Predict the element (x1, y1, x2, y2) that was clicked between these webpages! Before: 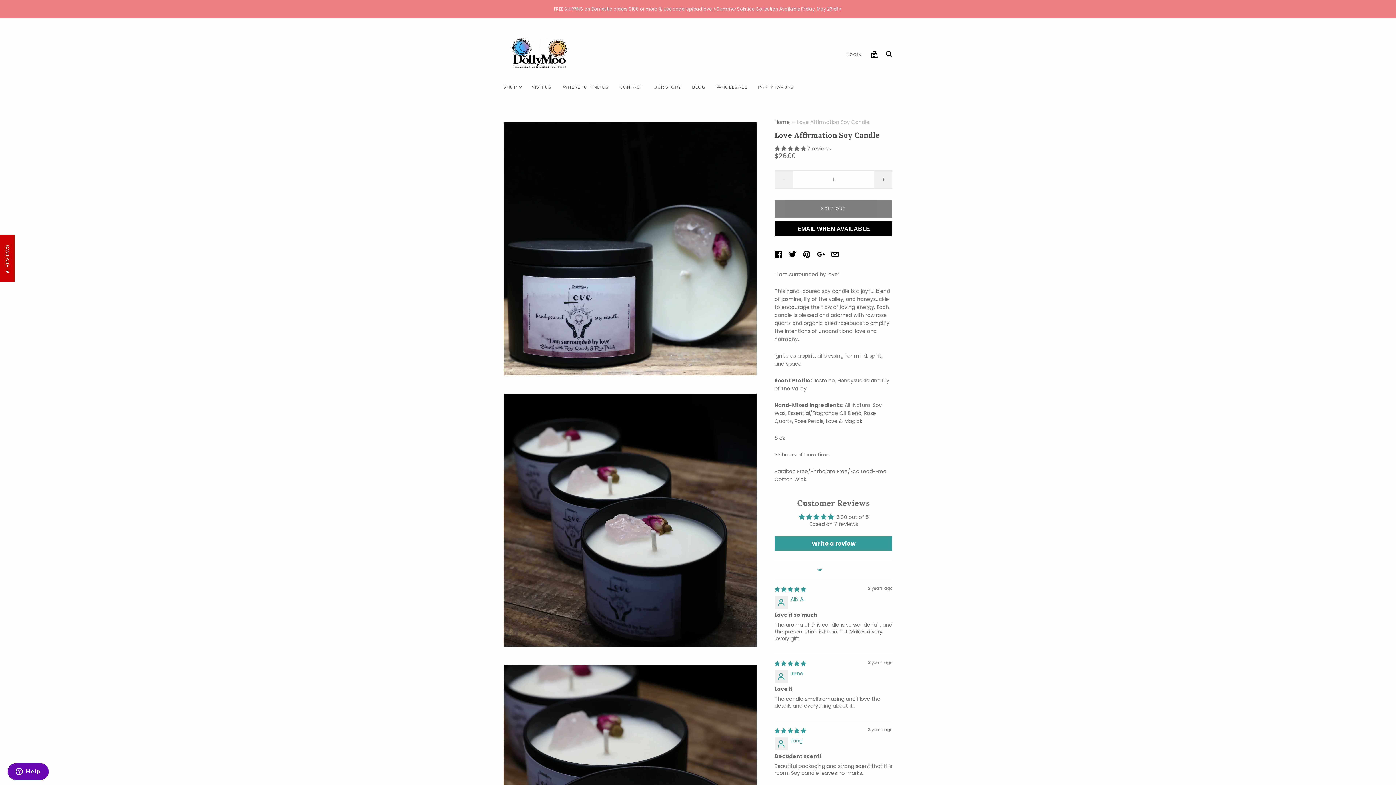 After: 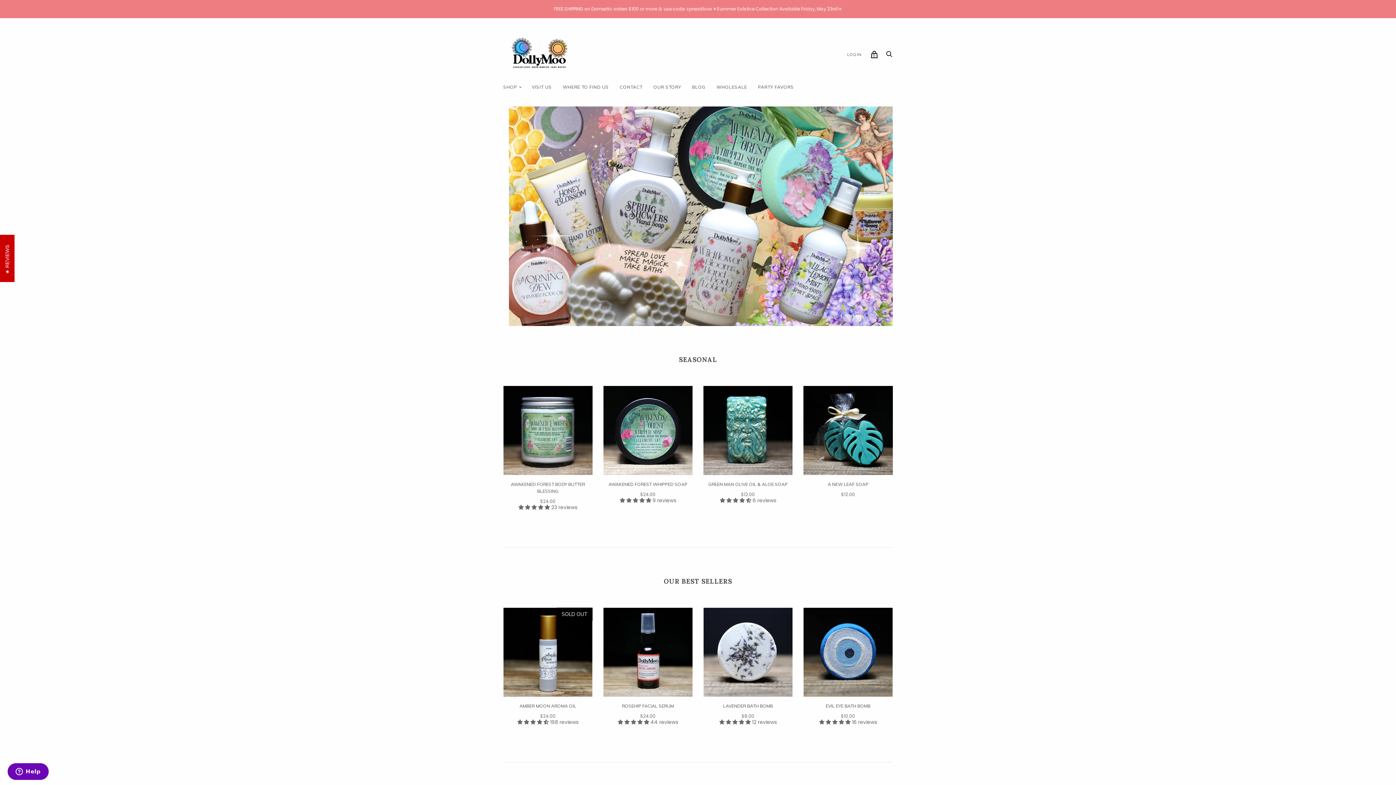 Action: bbox: (774, 118, 790, 125) label: Home